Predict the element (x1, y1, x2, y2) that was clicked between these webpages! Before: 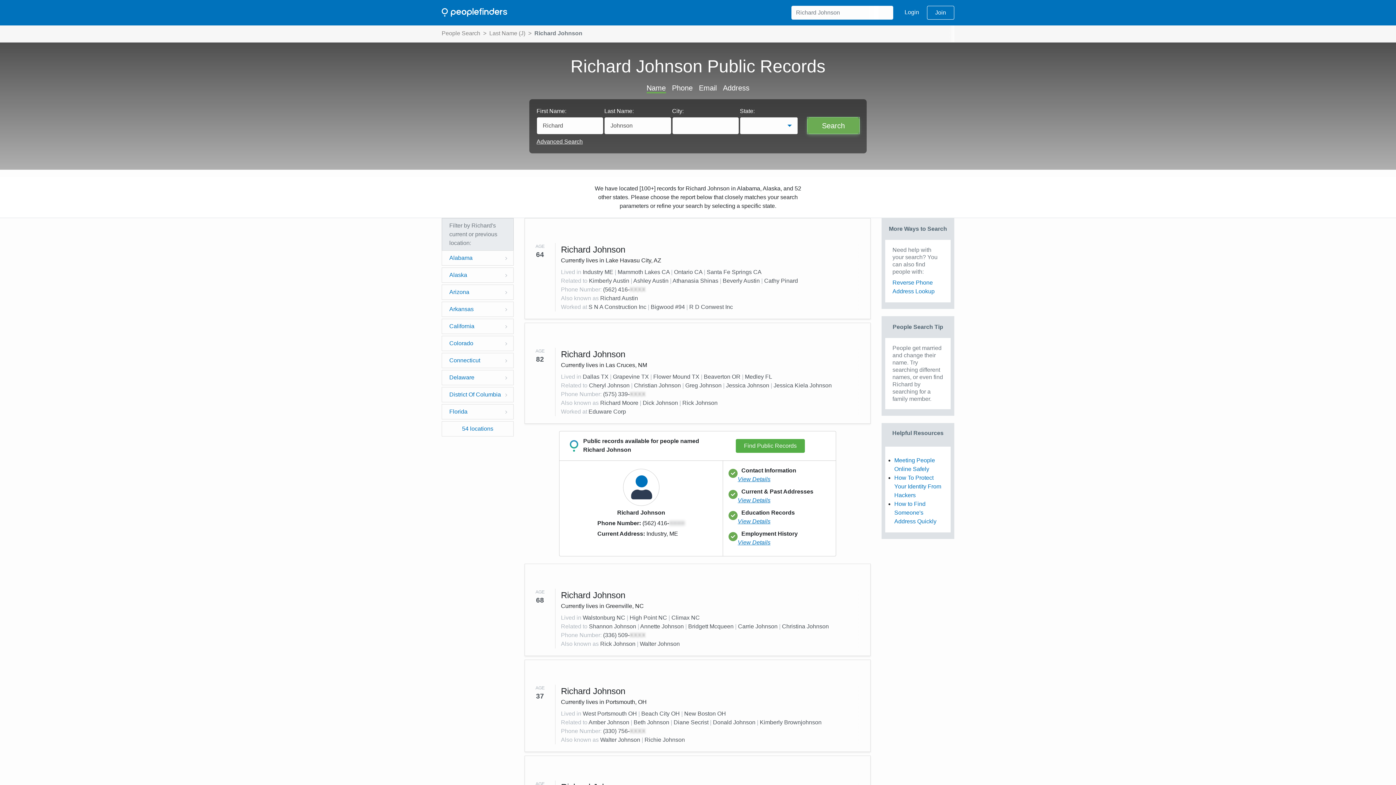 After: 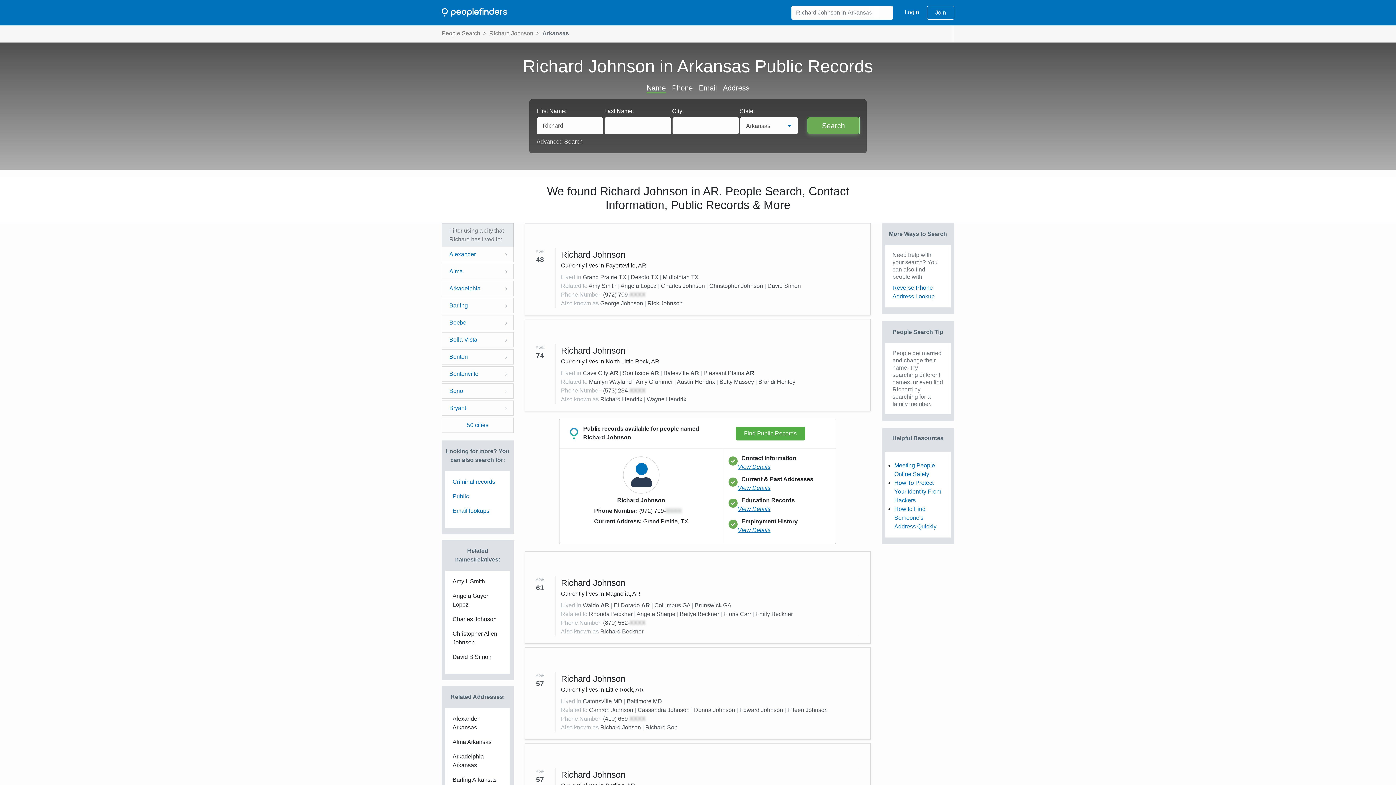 Action: bbox: (441, 301, 513, 317) label: Arkansas